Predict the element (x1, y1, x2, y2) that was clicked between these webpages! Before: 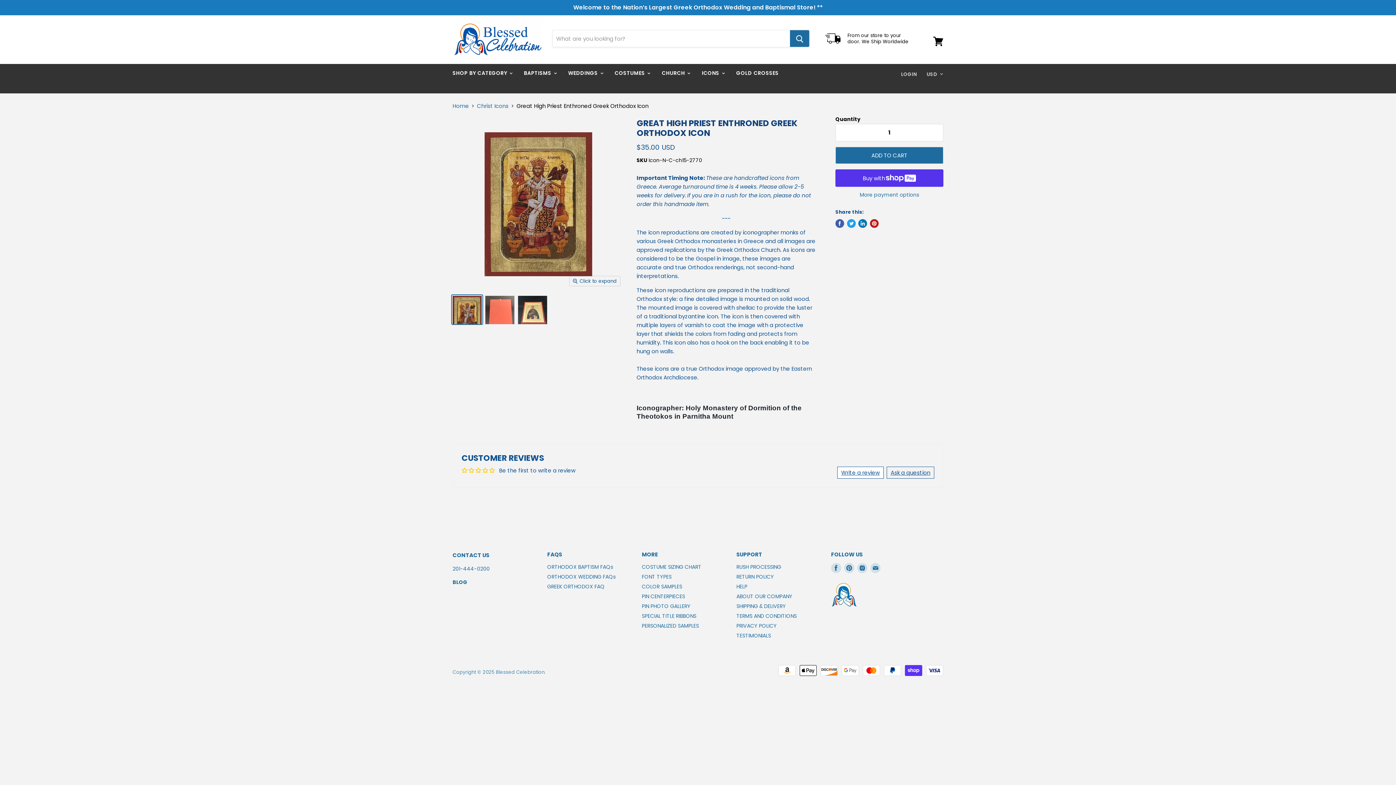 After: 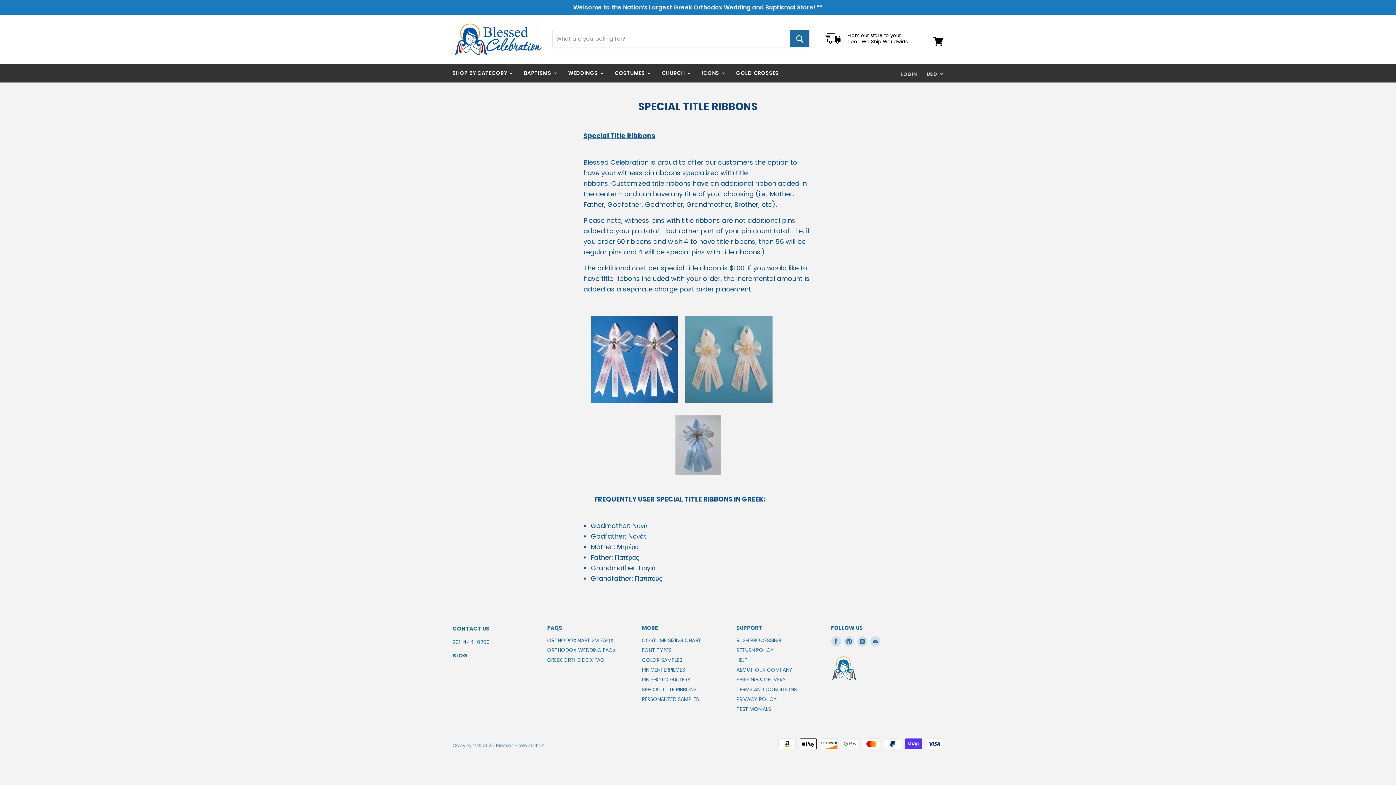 Action: bbox: (642, 612, 696, 619) label: SPECIAL TITLE RIBBONS